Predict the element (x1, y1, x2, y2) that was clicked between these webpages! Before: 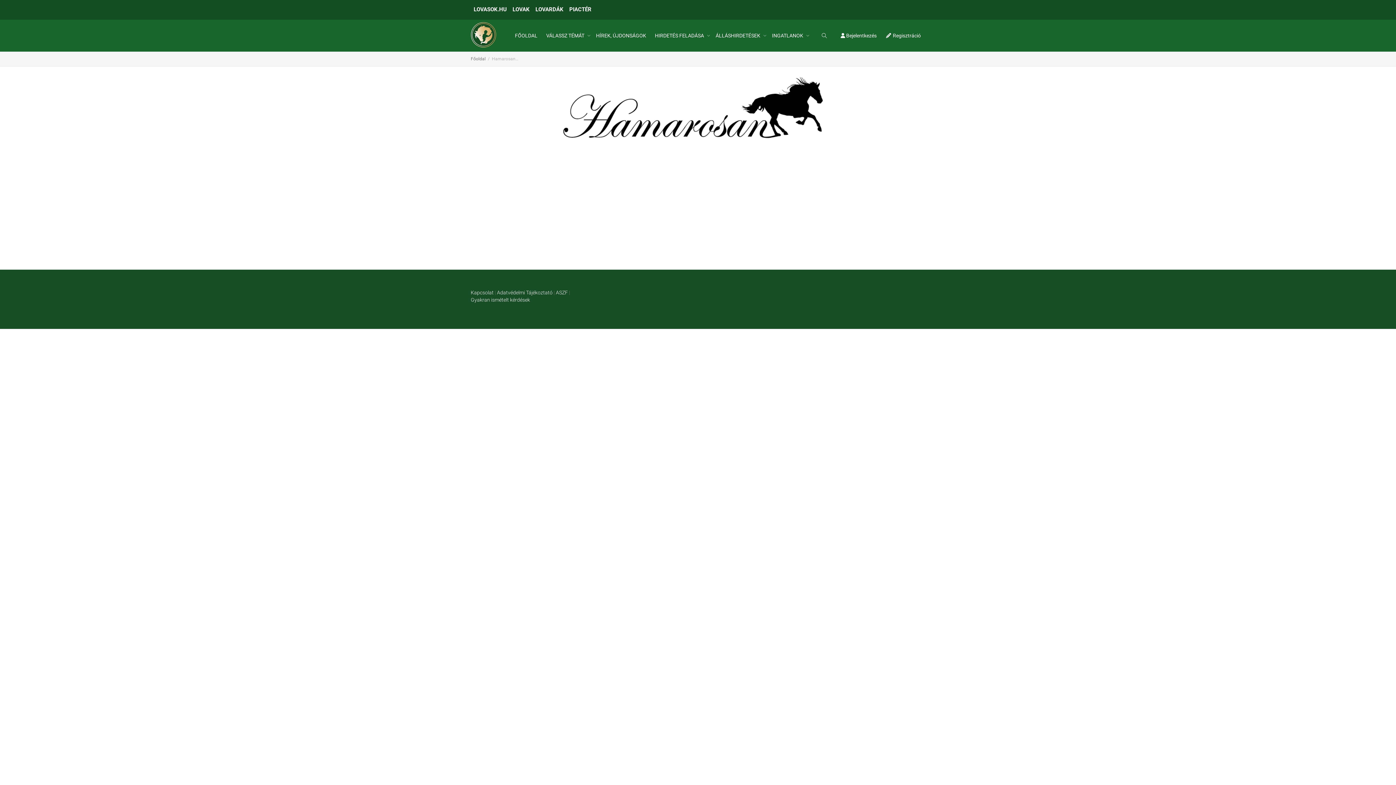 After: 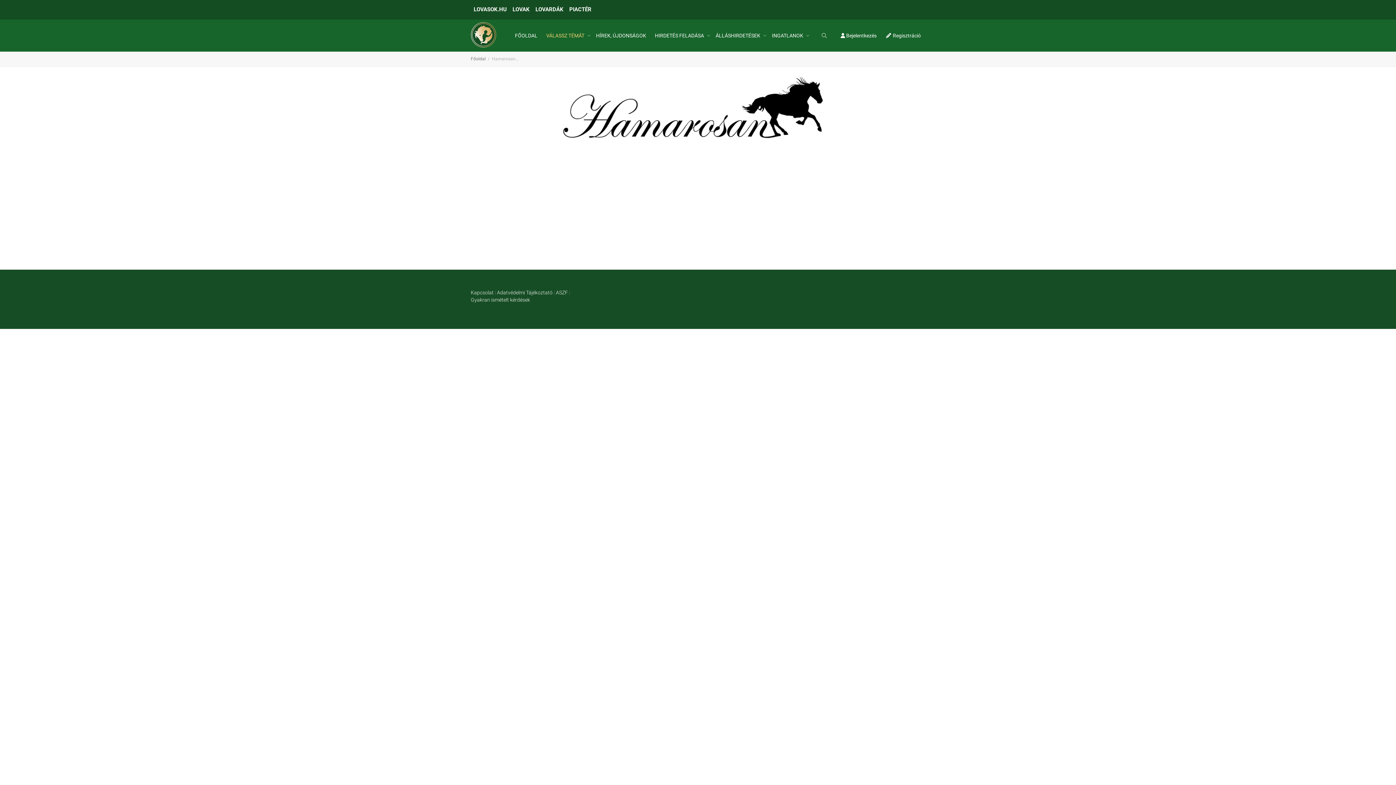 Action: label: VÁLASSZ TÉMÁT  bbox: (546, 19, 587, 51)